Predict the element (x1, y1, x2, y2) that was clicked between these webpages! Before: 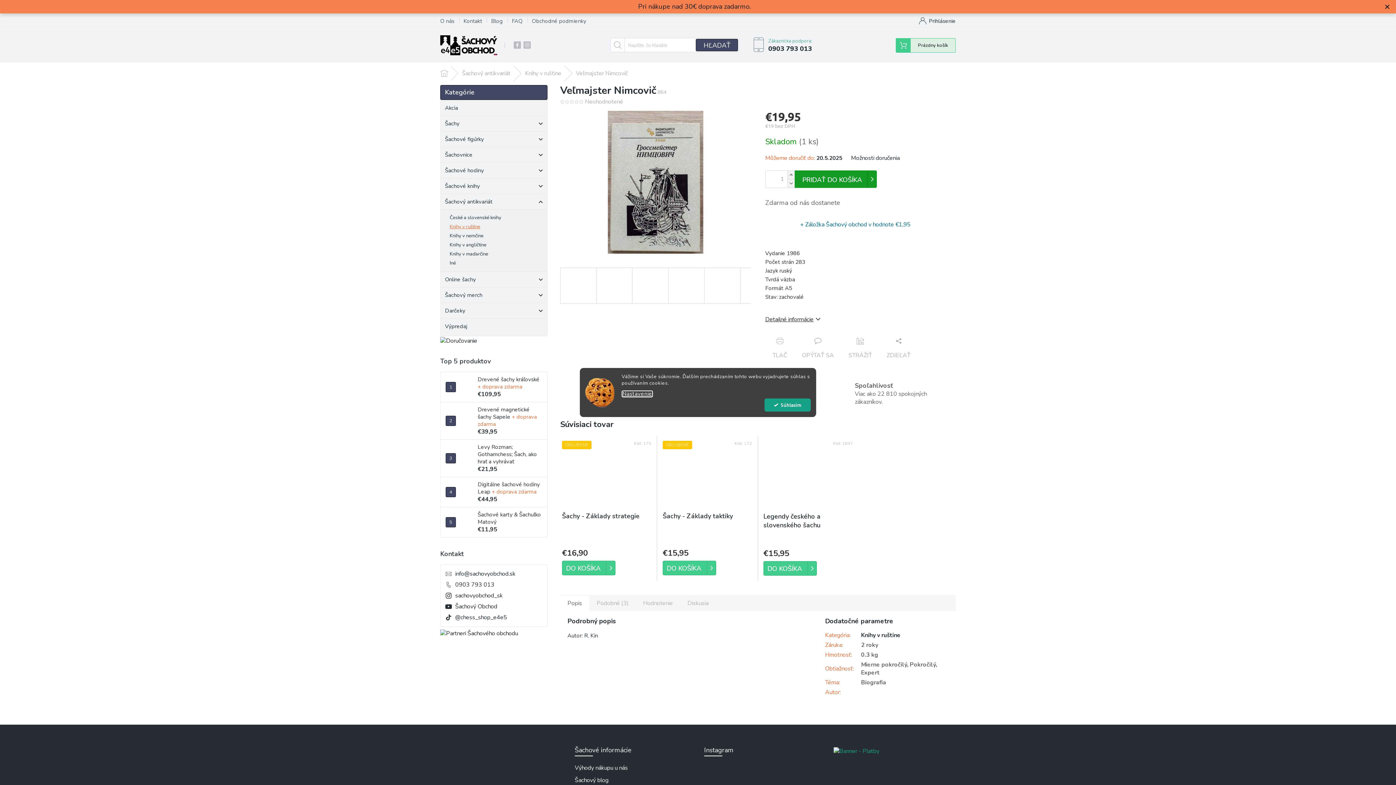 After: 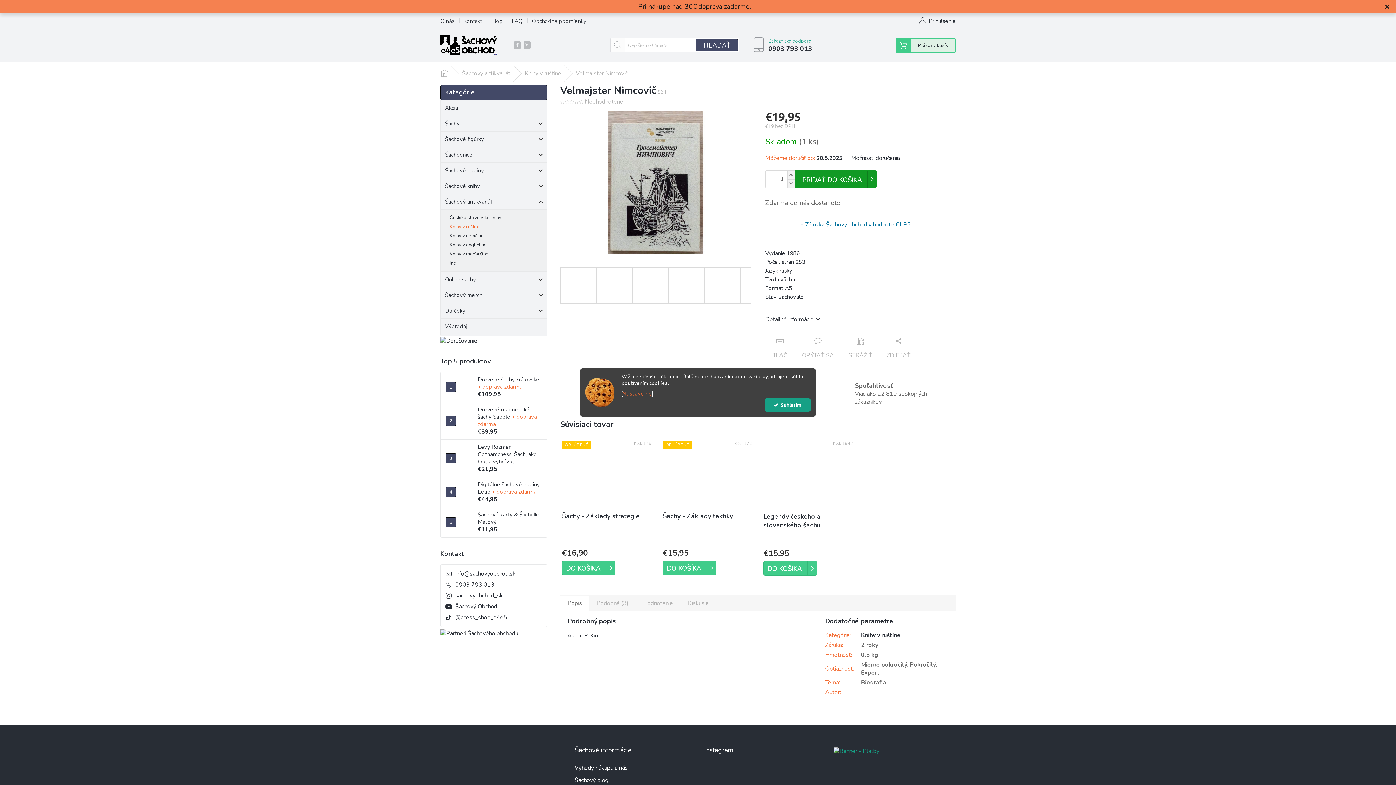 Action: bbox: (621, 390, 653, 397) label: Nastavenie